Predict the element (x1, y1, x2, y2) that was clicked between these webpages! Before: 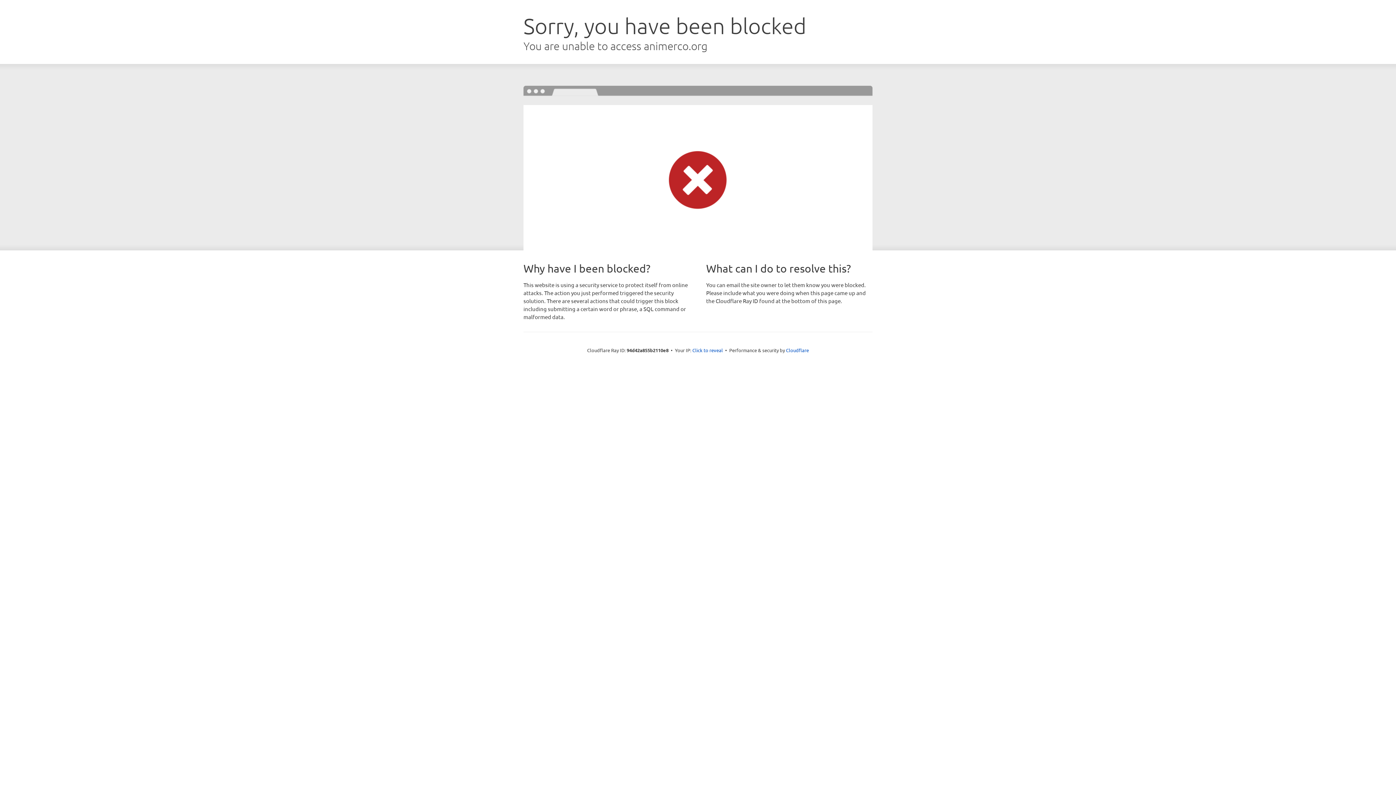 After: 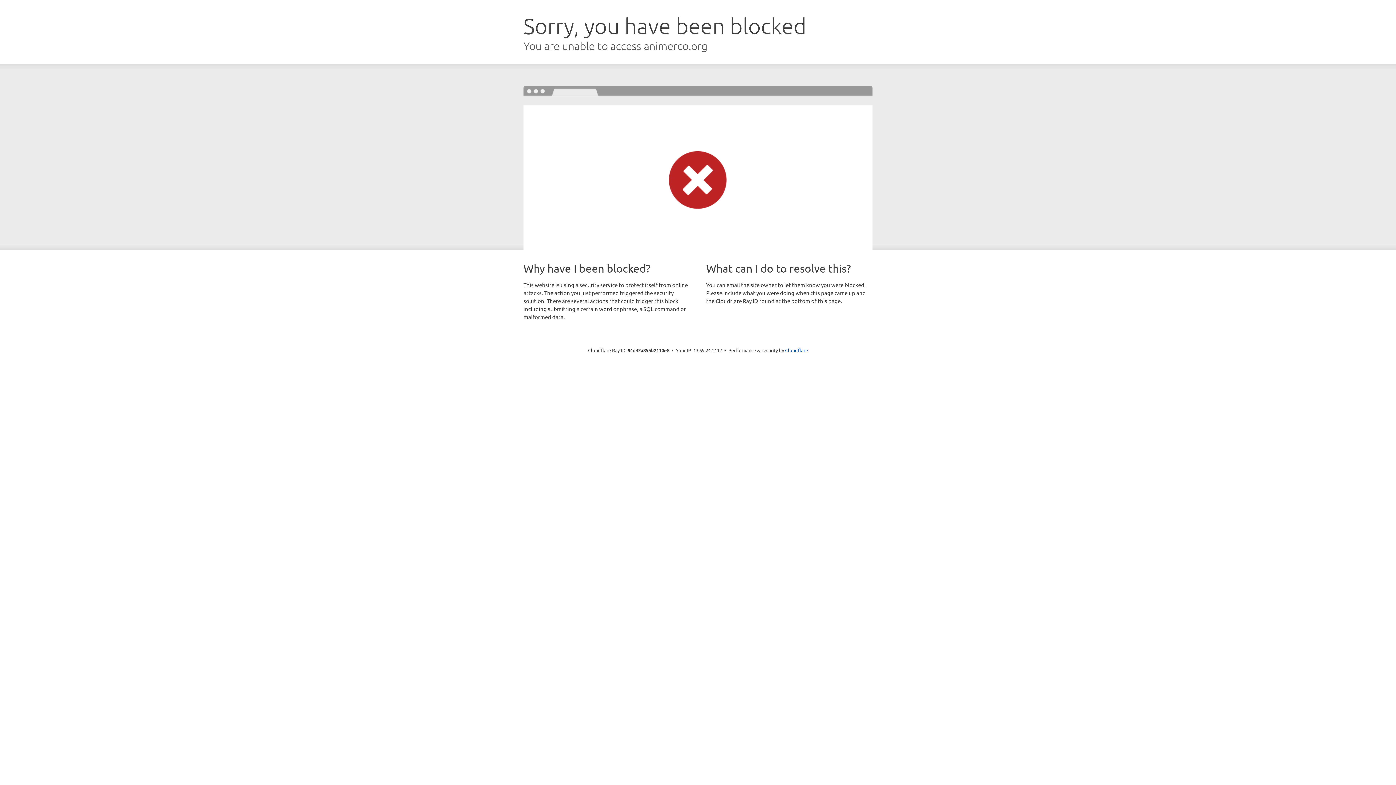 Action: label: Click to reveal bbox: (692, 346, 723, 353)